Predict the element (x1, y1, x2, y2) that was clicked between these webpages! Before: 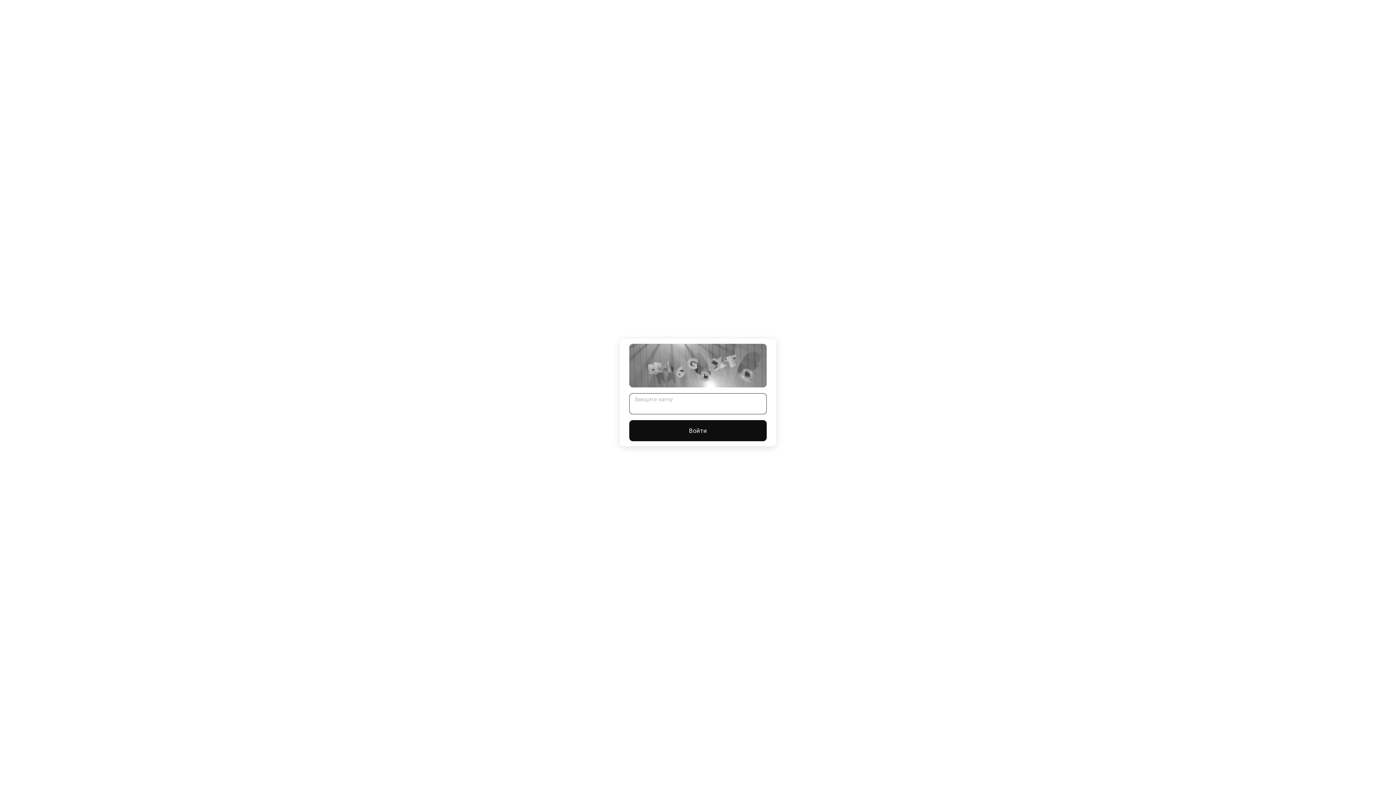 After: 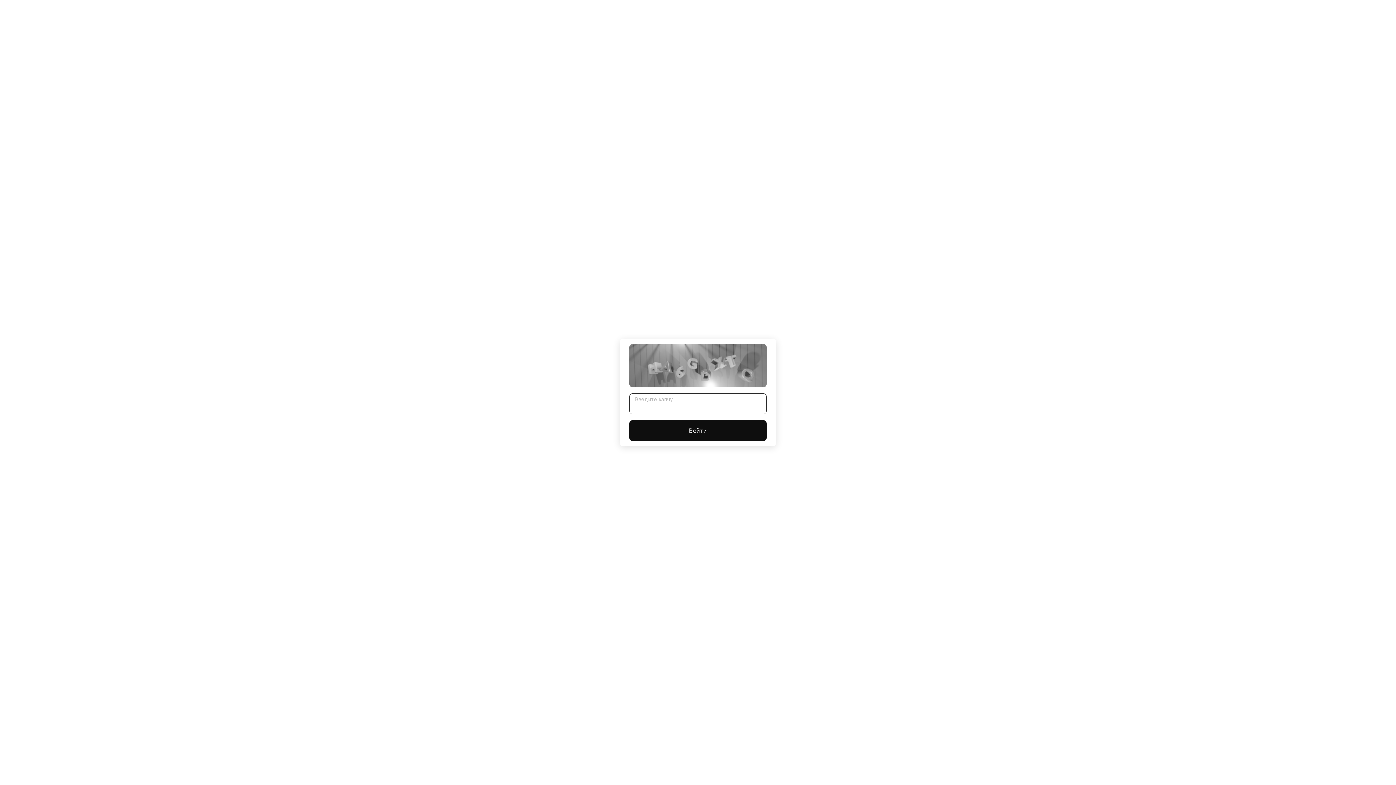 Action: bbox: (629, 420, 766, 441) label: Войти